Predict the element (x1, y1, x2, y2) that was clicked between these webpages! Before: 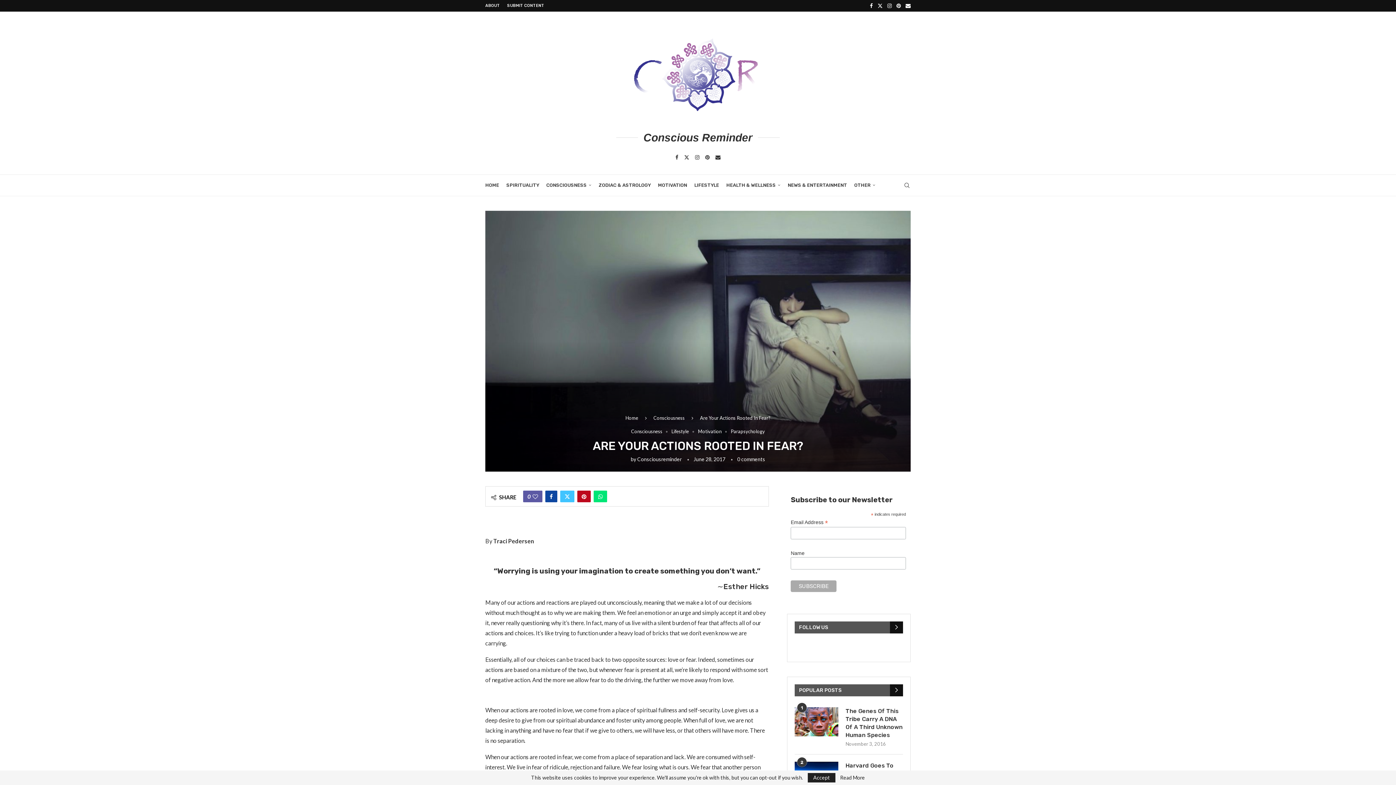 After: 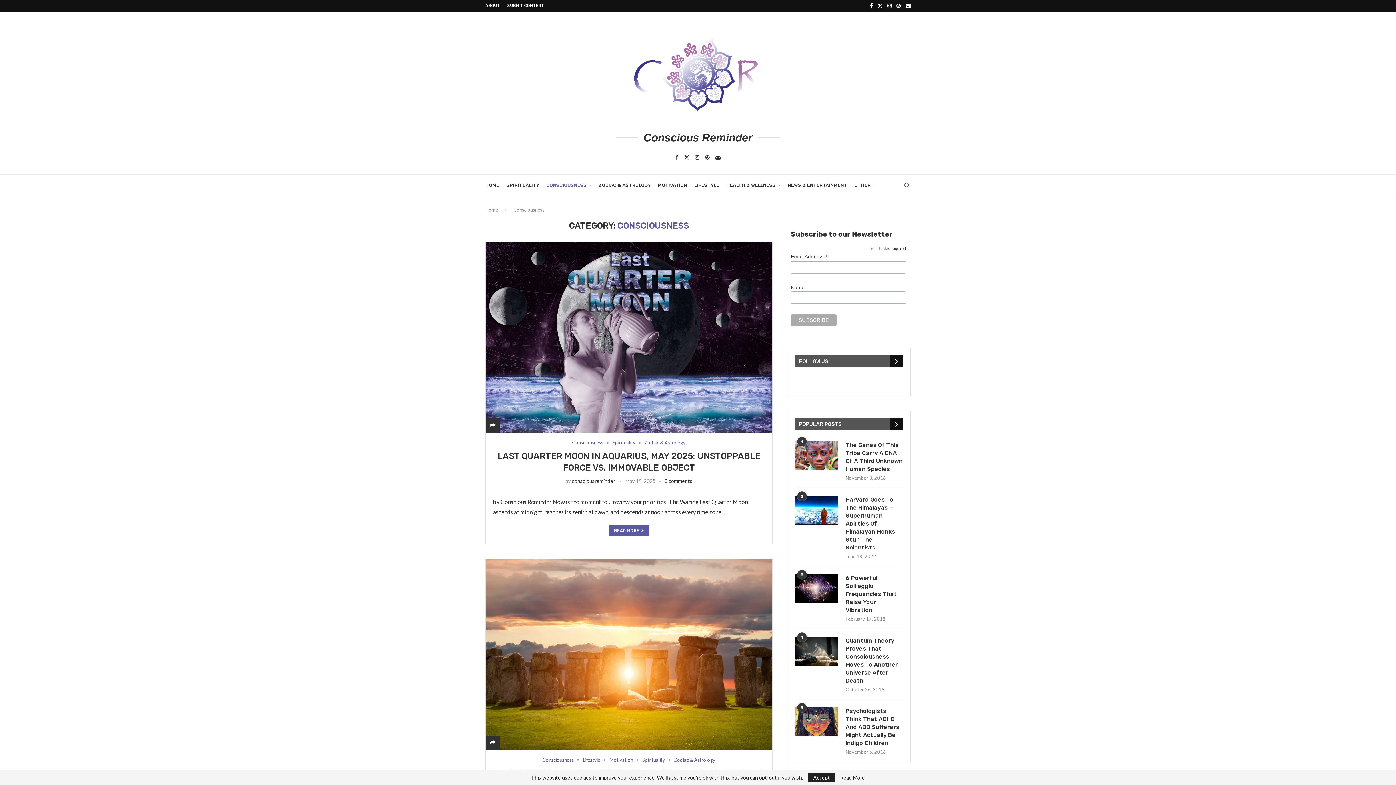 Action: label: CONSCIOUSNESS bbox: (546, 174, 591, 195)